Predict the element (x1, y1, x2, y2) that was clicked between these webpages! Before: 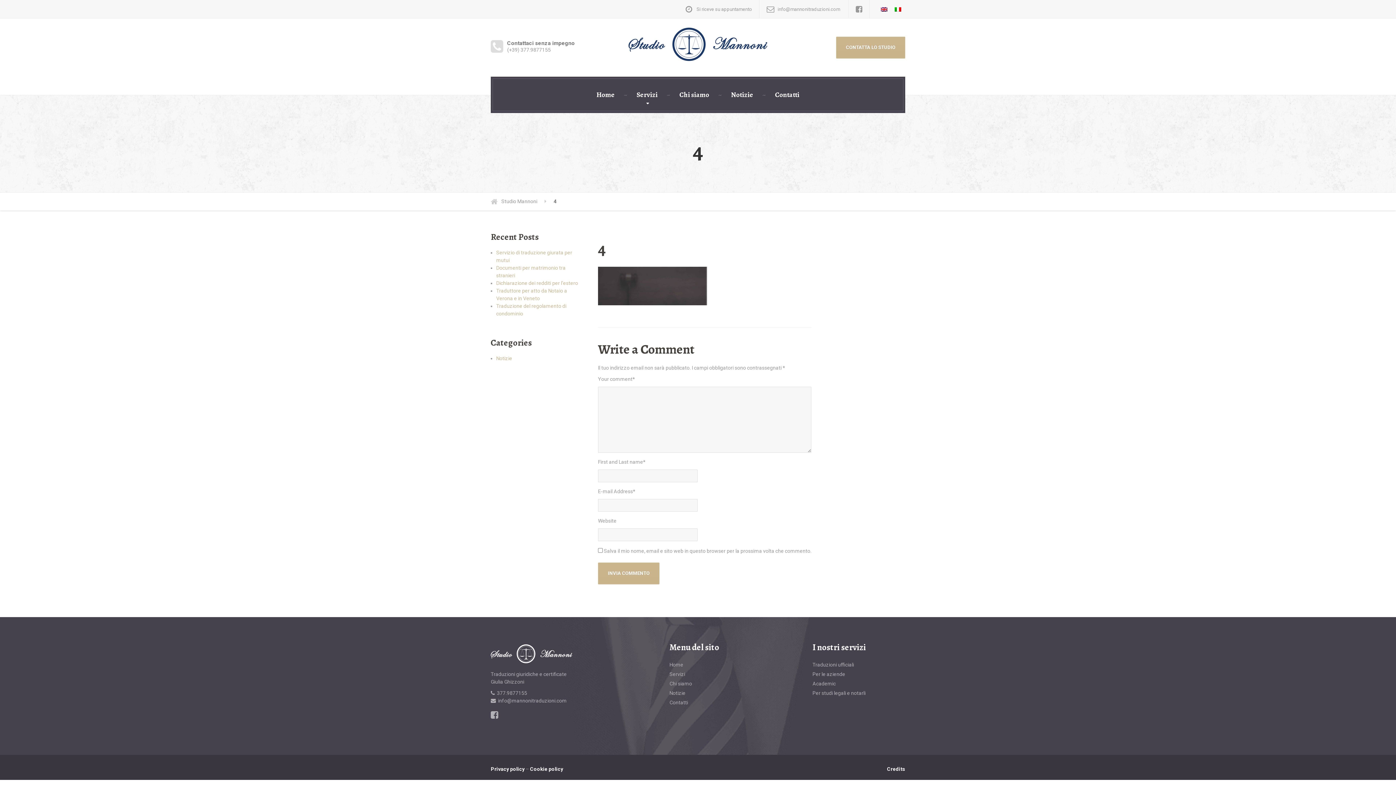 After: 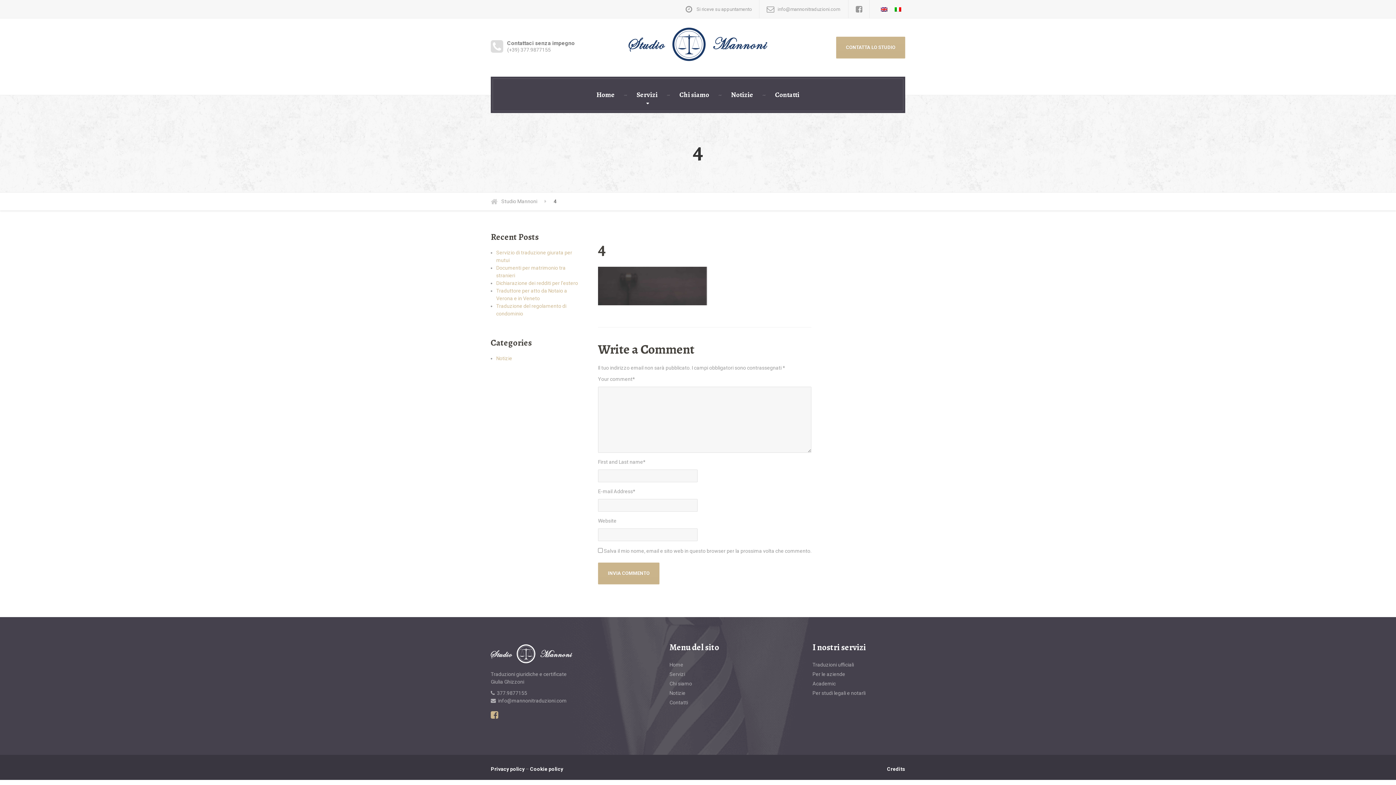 Action: bbox: (490, 710, 498, 720)